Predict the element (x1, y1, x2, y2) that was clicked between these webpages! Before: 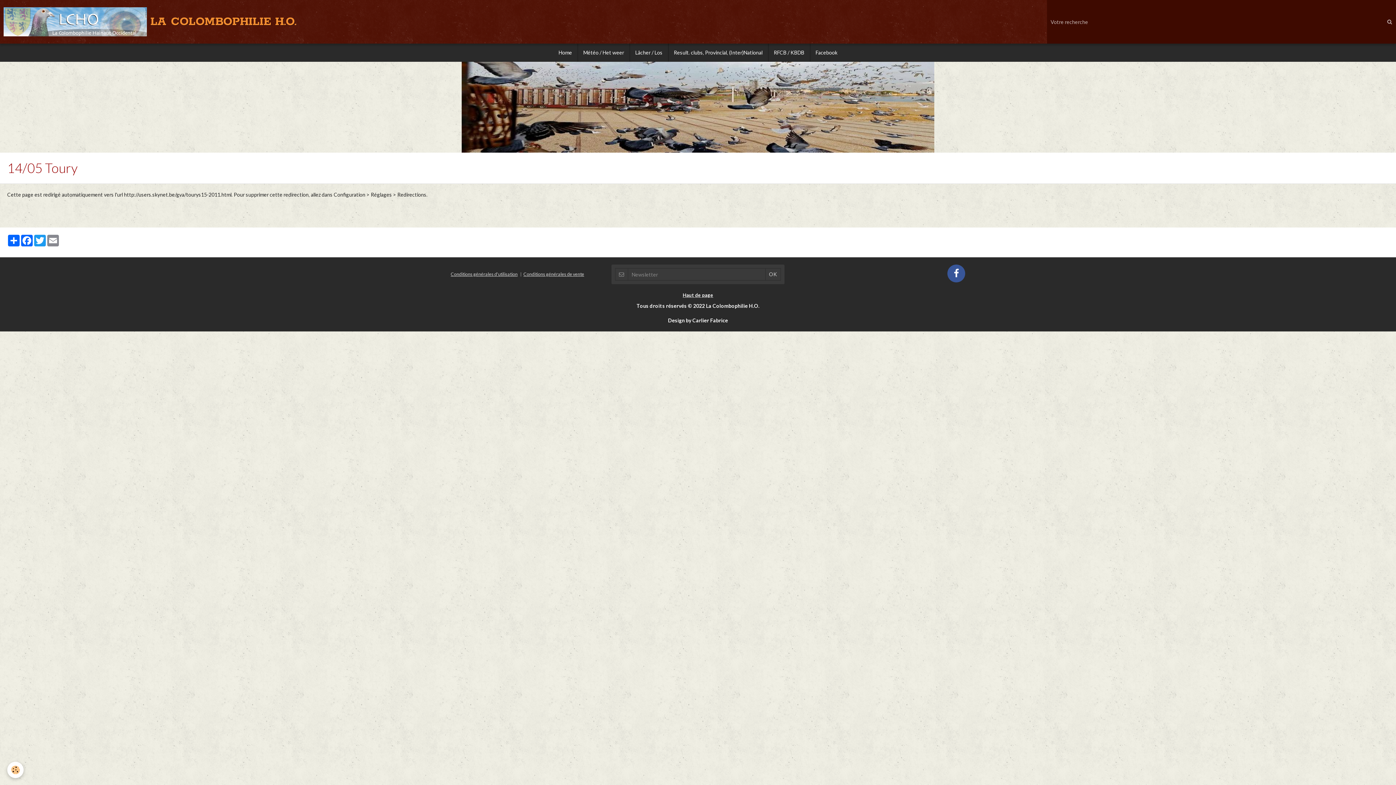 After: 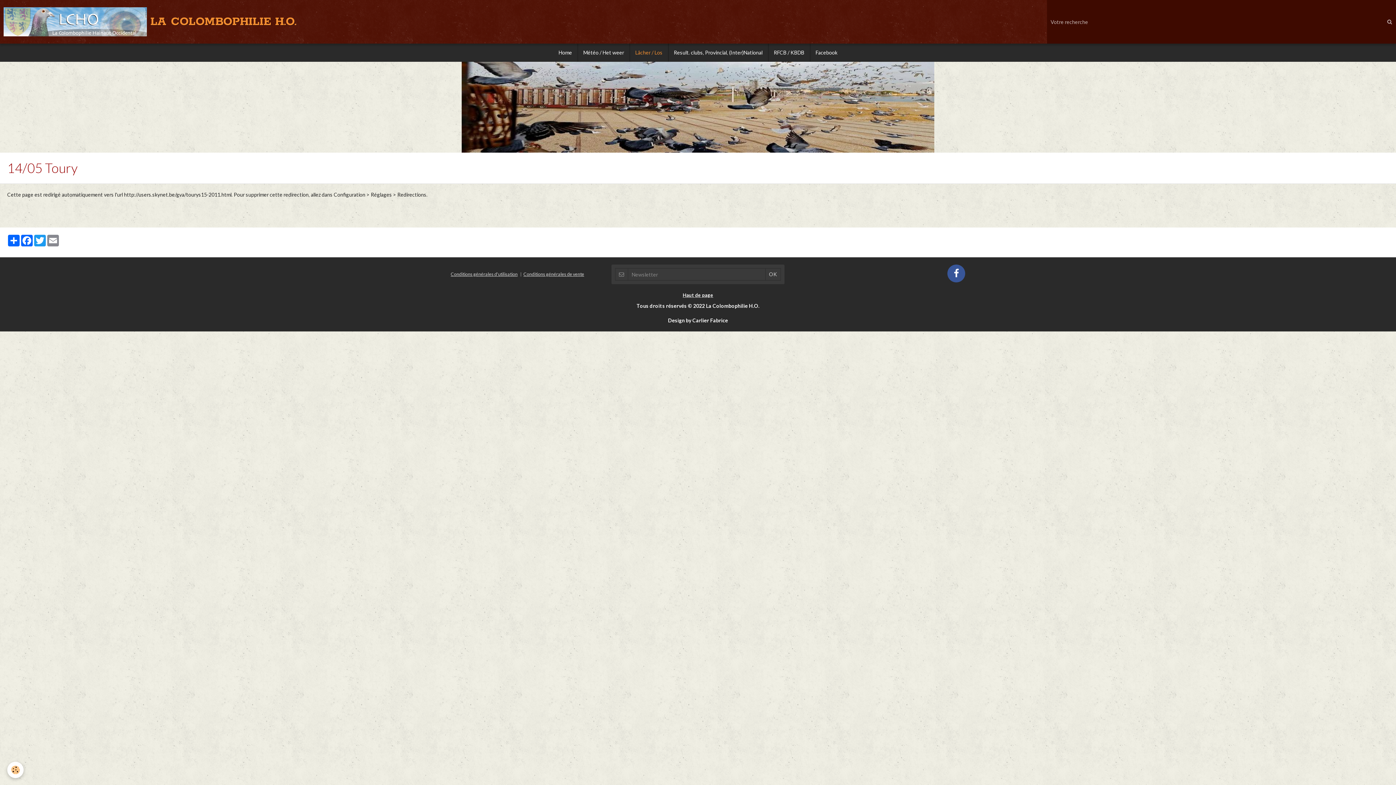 Action: label: Lâcher / Los bbox: (630, 43, 668, 61)